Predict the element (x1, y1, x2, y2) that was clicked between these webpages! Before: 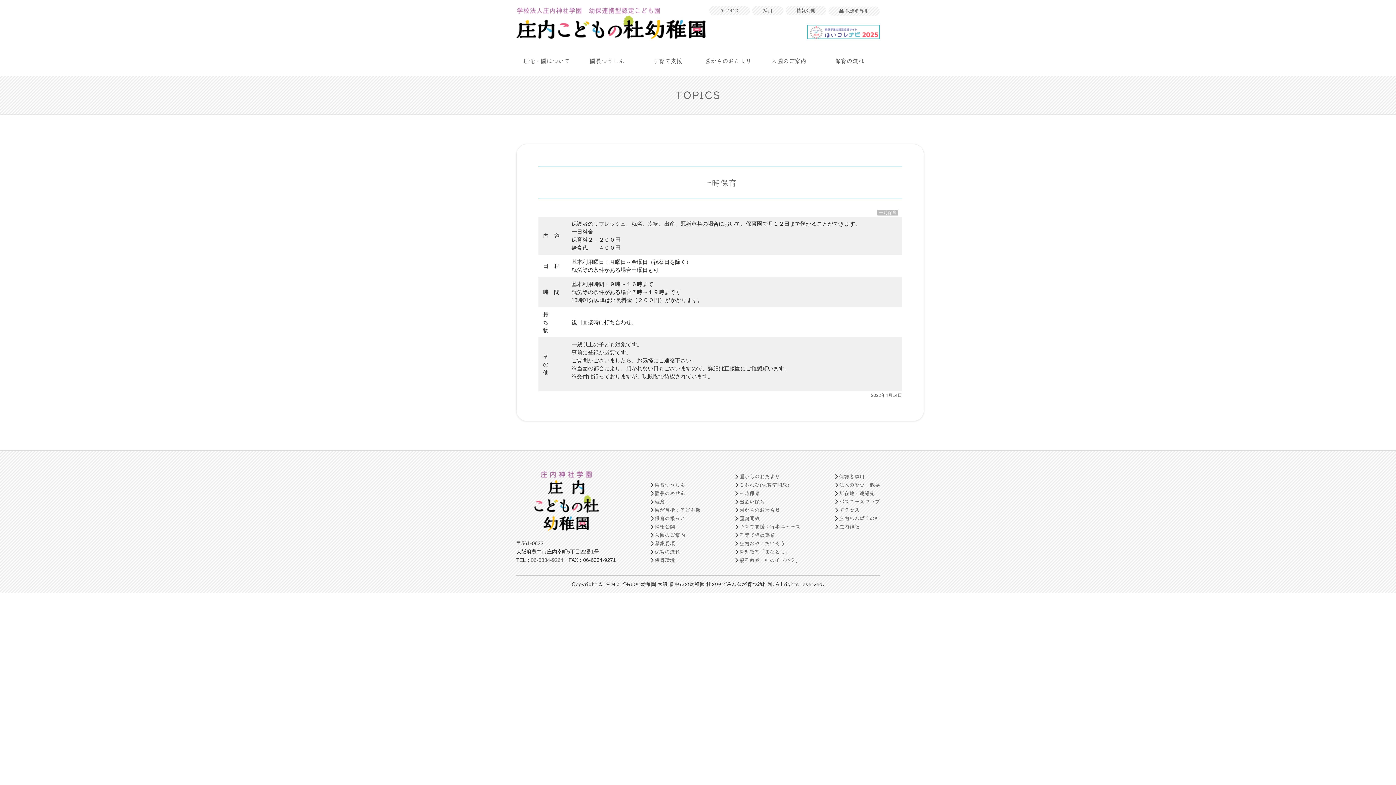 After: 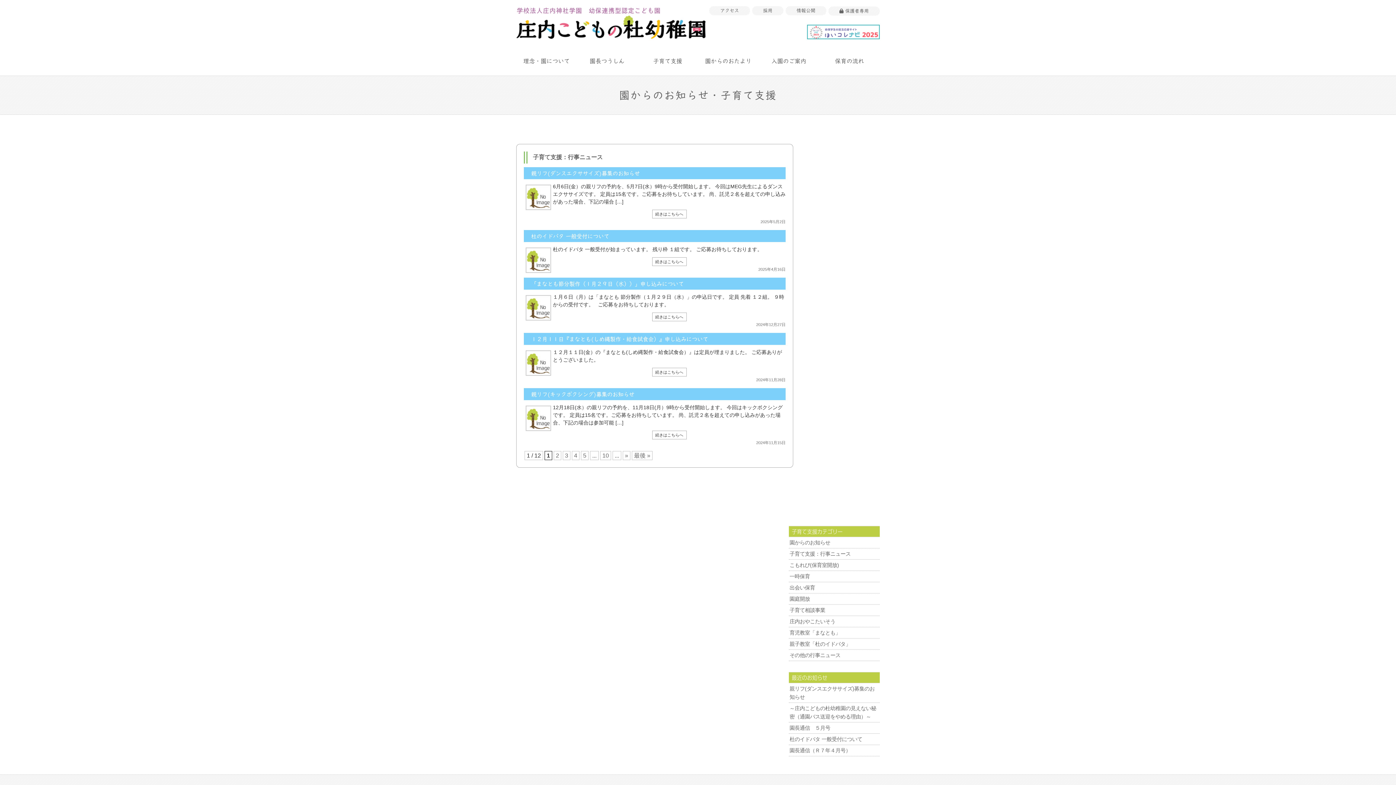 Action: bbox: (637, 46, 698, 75) label: 子育て支援